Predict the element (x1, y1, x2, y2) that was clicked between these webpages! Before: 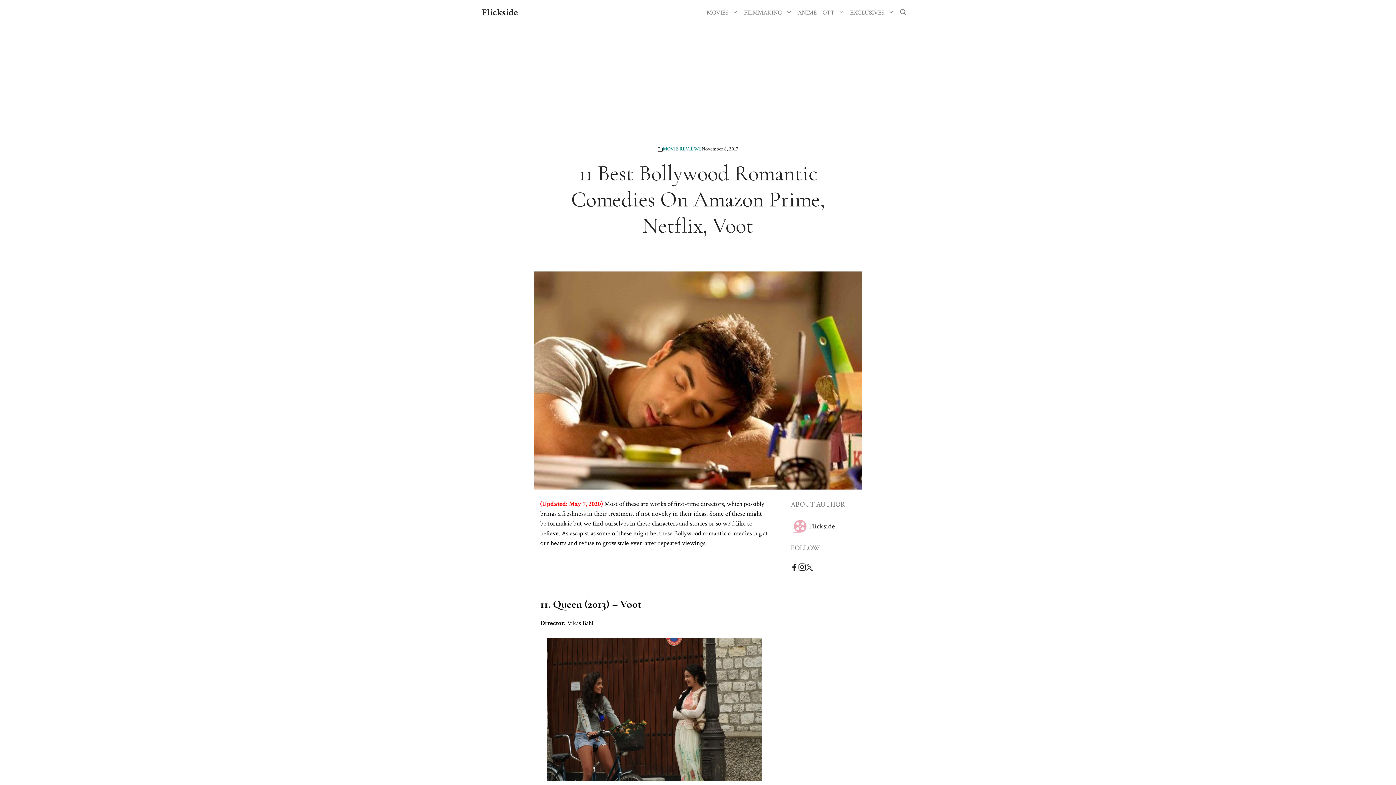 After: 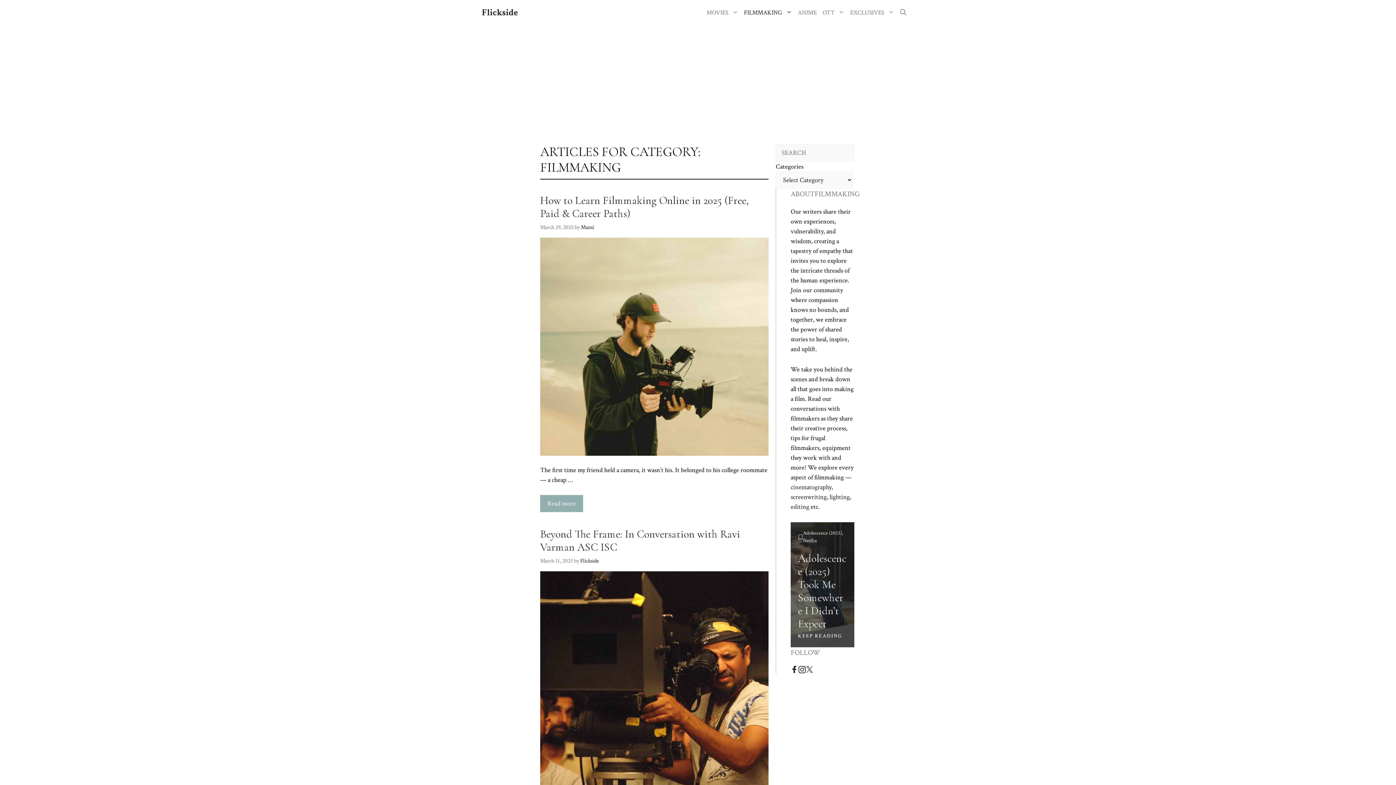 Action: bbox: (741, 8, 795, 17) label: FILMMAKING